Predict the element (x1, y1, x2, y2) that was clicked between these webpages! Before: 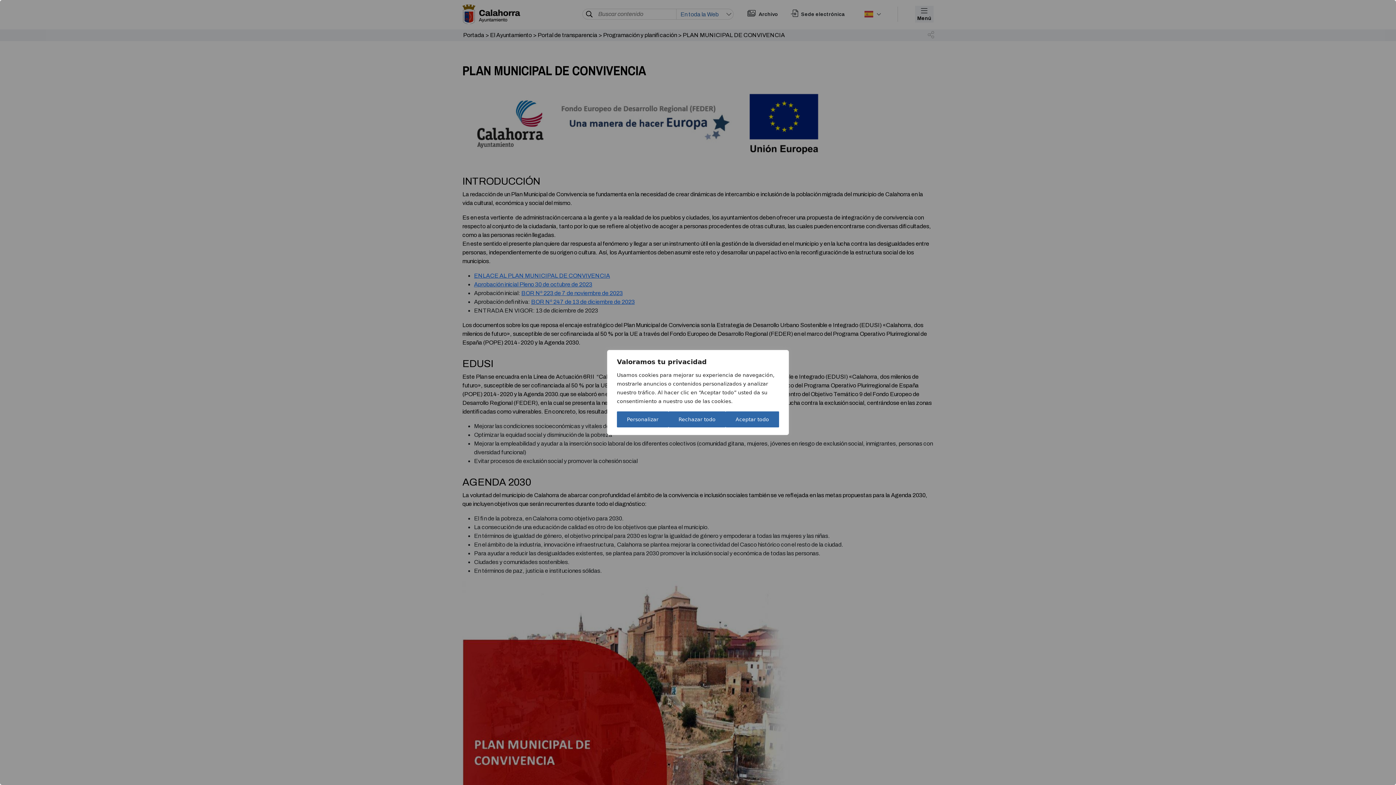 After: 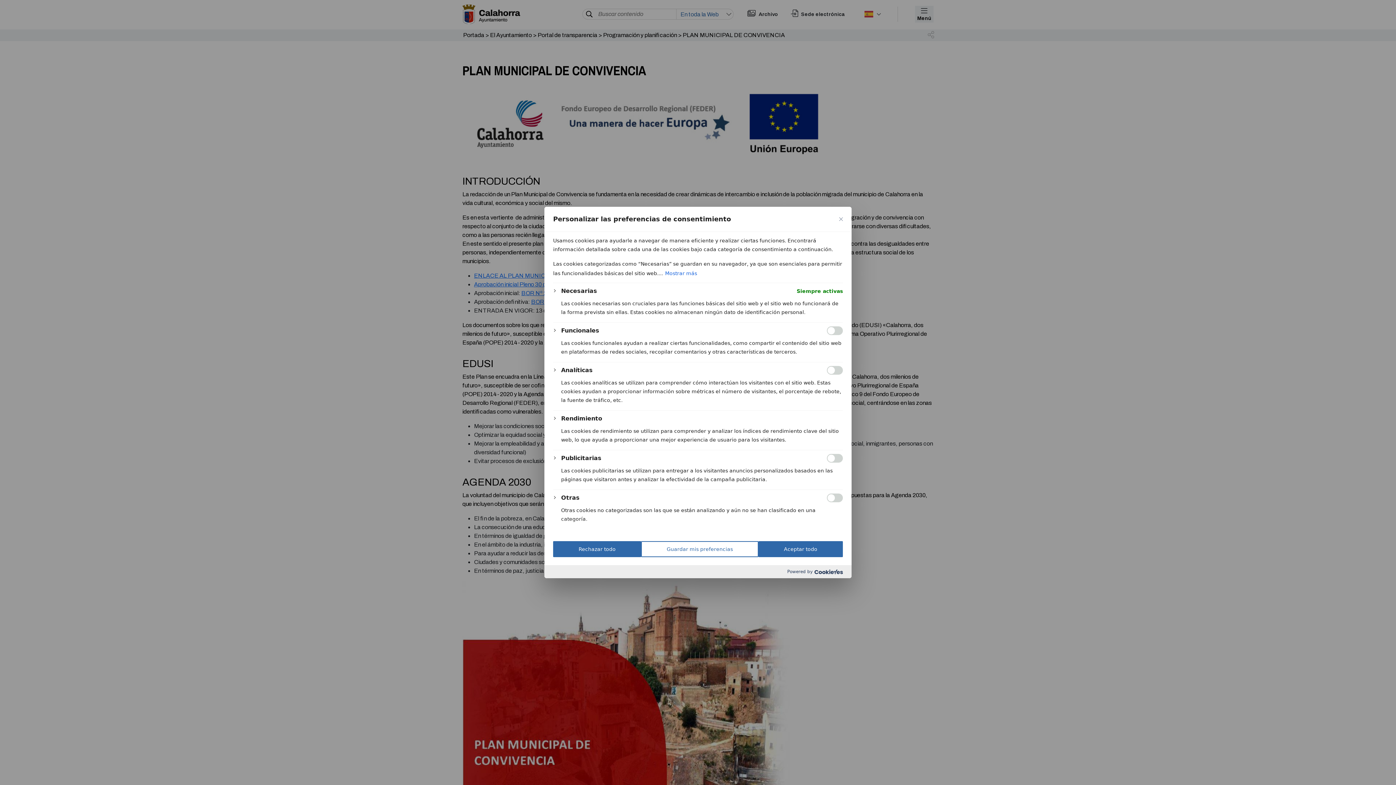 Action: label: Personalizar bbox: (617, 411, 668, 427)